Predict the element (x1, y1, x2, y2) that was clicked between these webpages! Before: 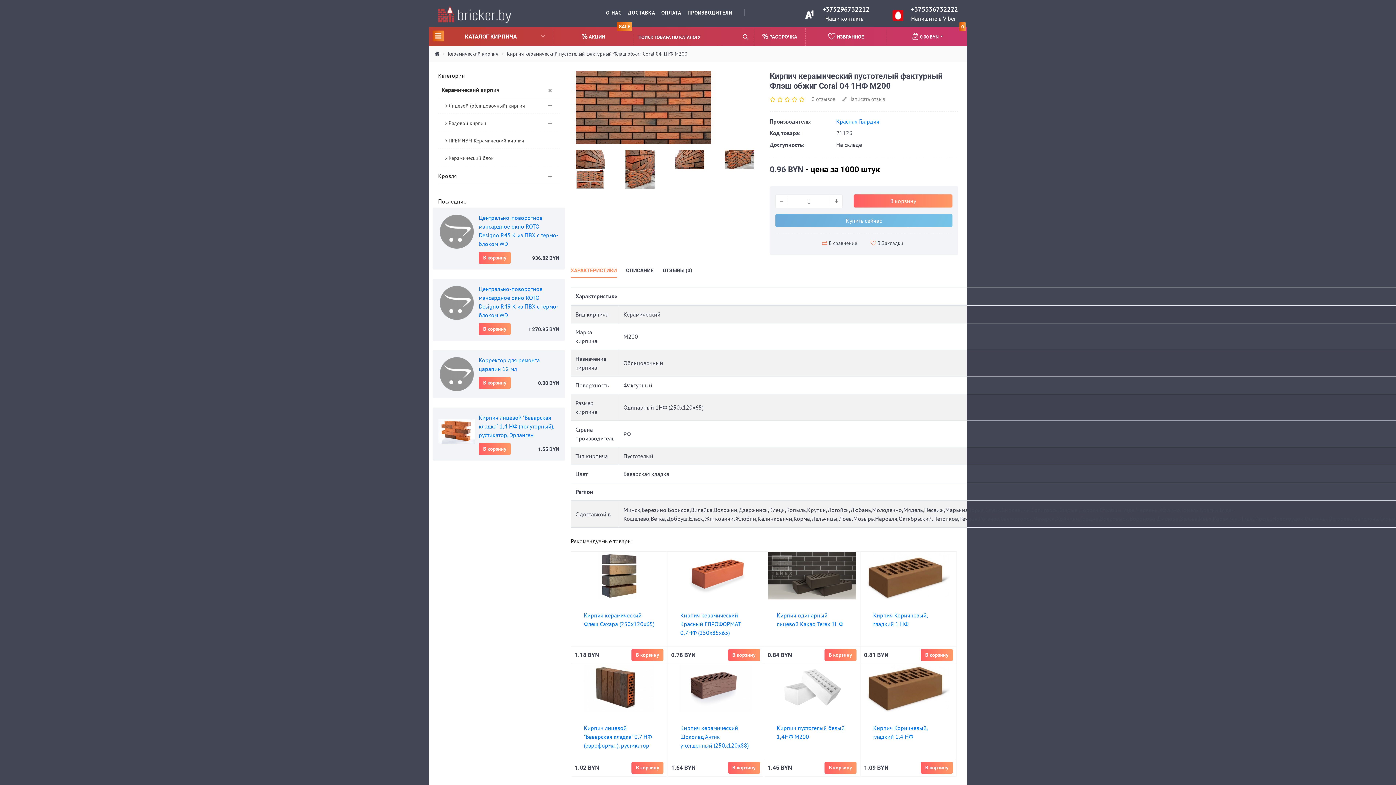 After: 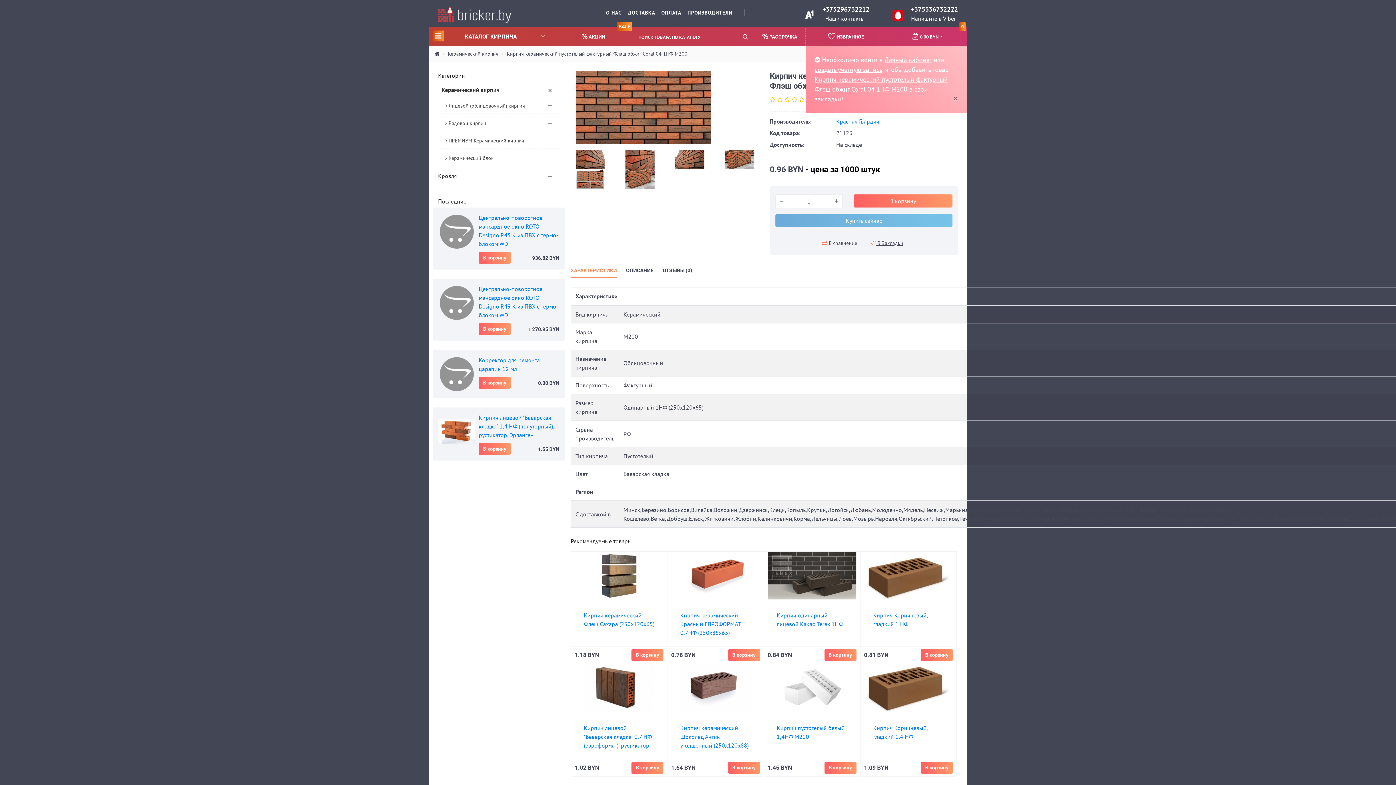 Action: bbox: (870, 239, 903, 246) label:  В Закладки